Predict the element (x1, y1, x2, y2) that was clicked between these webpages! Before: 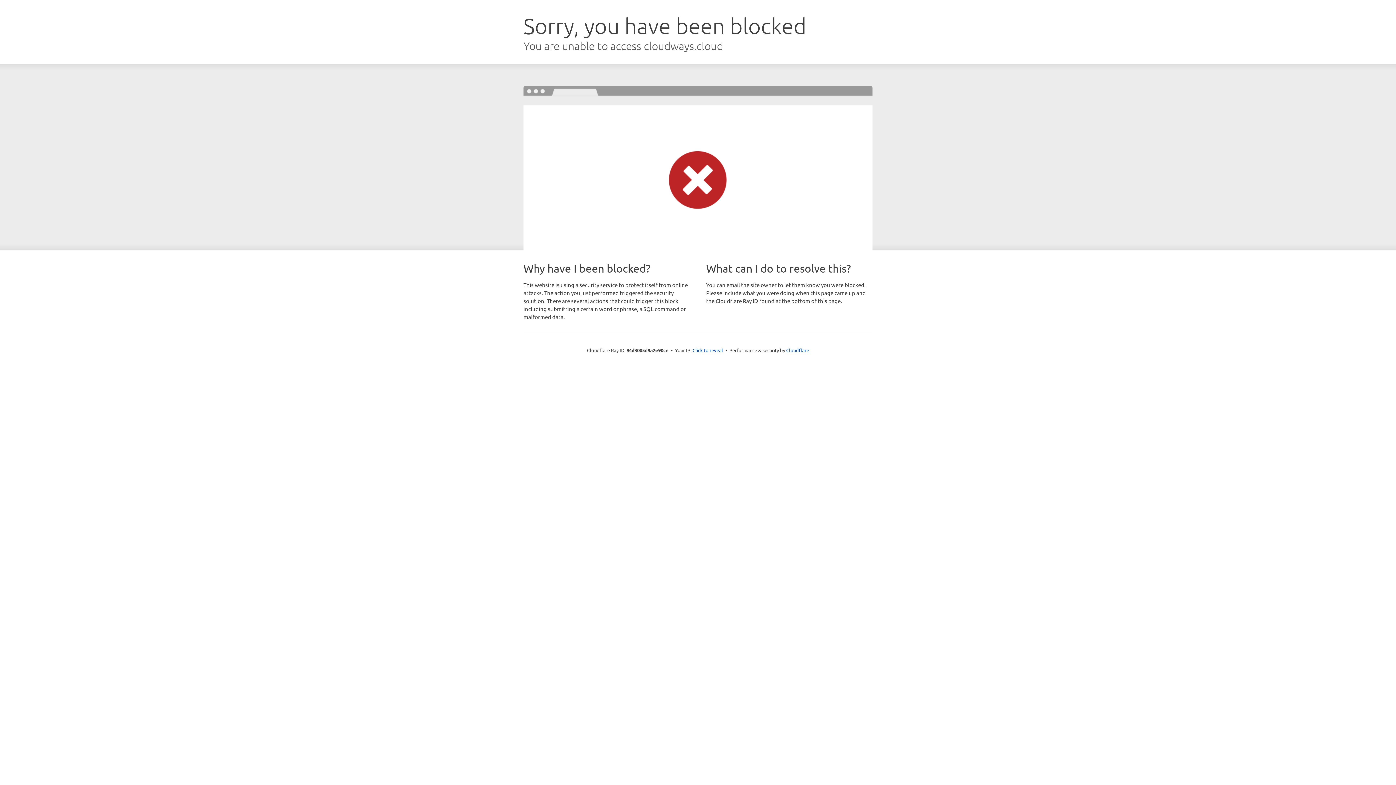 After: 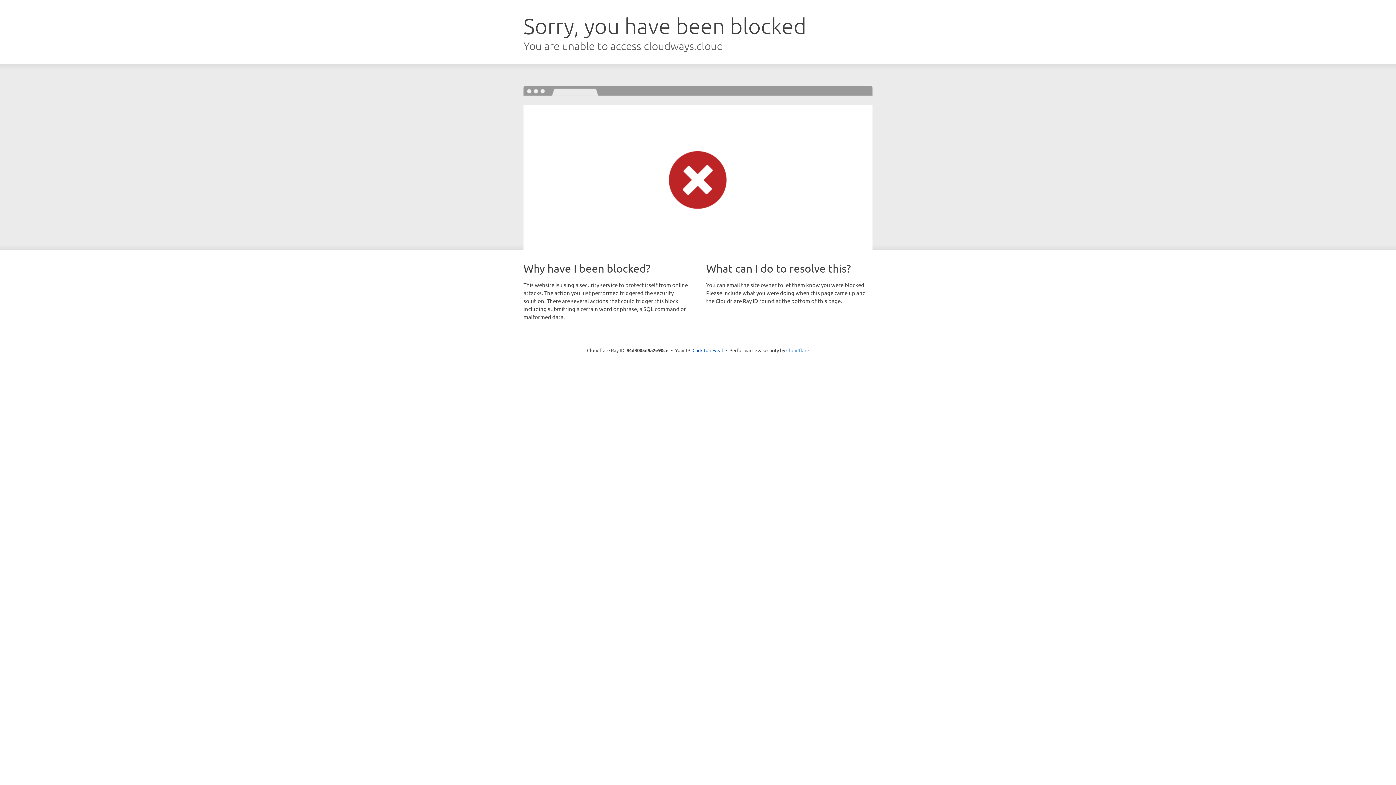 Action: label: Cloudflare bbox: (786, 347, 809, 353)